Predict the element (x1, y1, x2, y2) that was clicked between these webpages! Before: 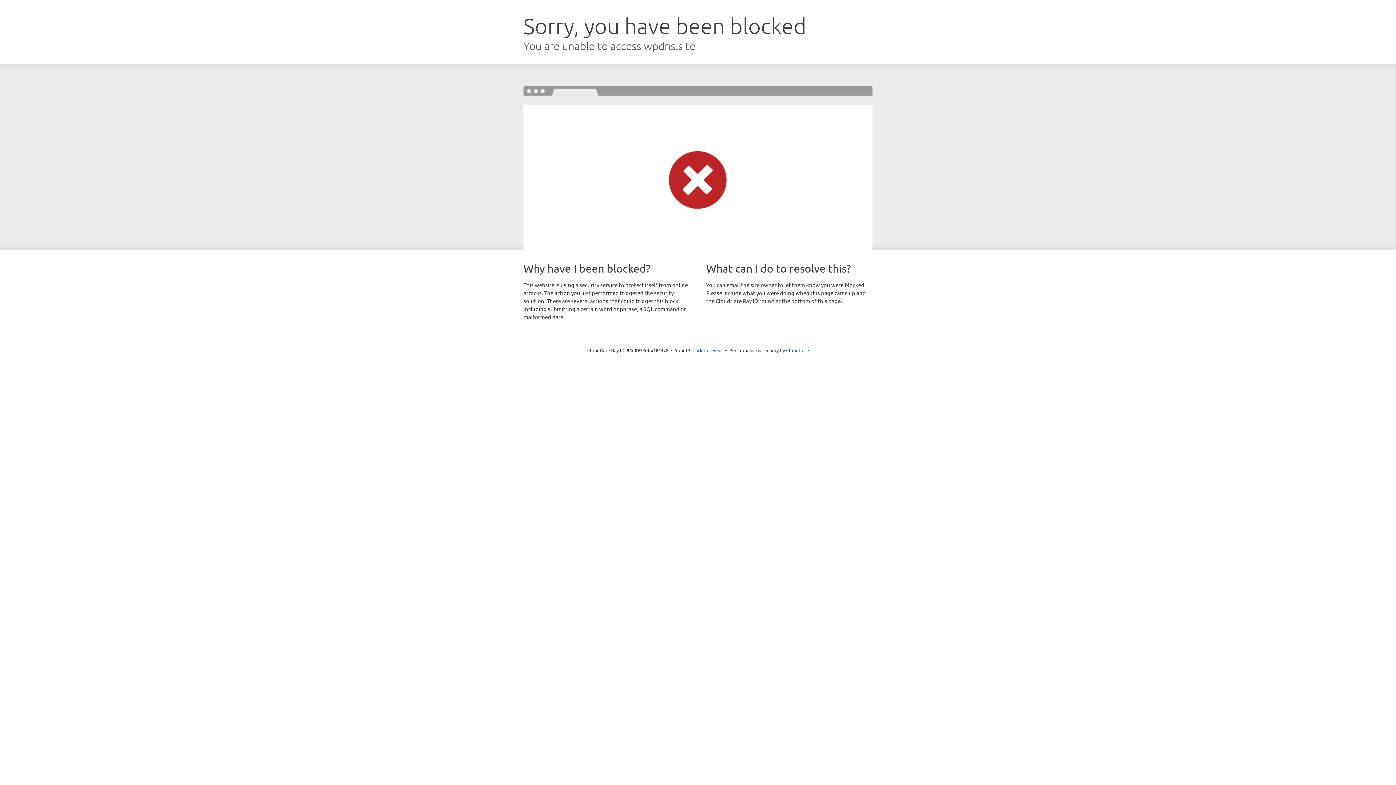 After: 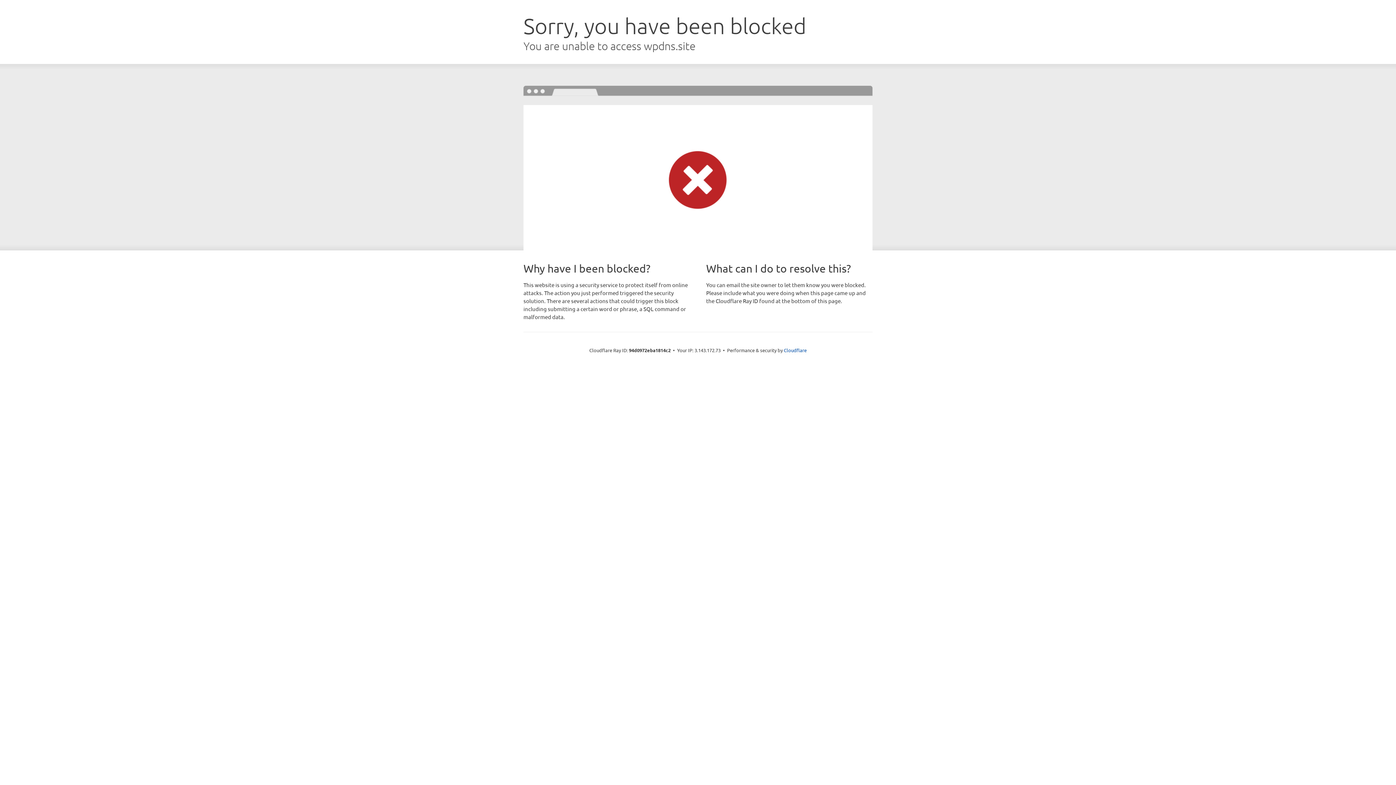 Action: bbox: (692, 346, 723, 353) label: Click to reveal